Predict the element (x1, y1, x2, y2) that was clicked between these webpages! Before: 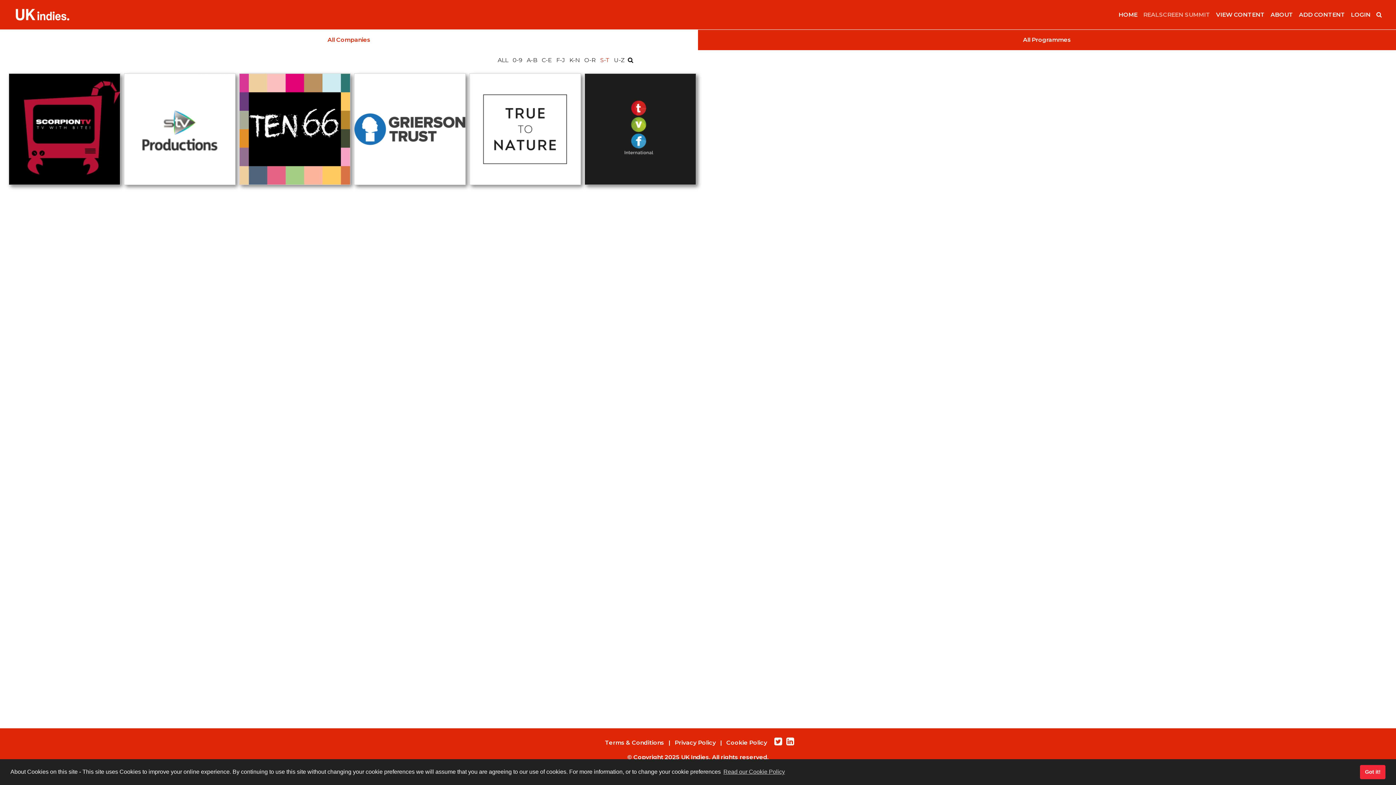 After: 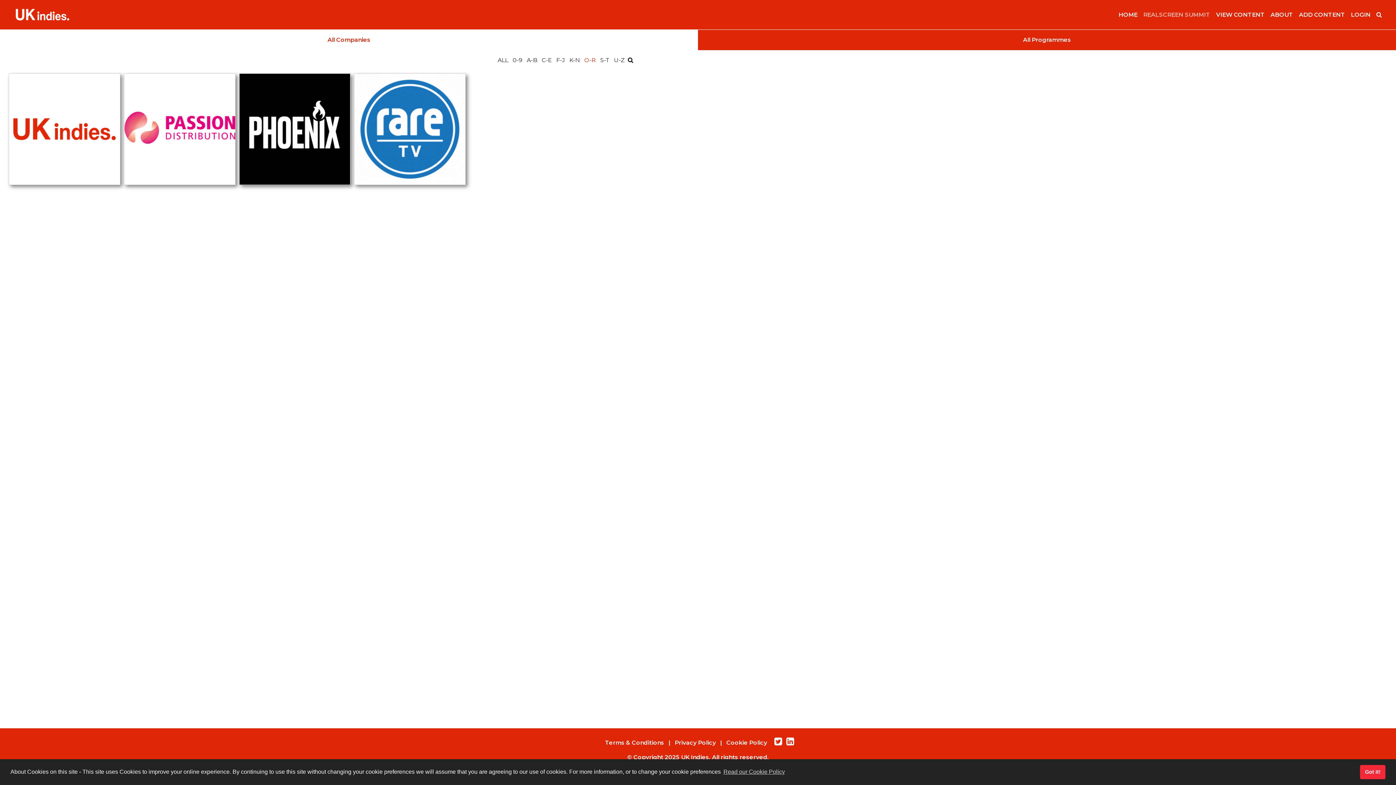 Action: bbox: (584, 56, 597, 63) label: O-R 